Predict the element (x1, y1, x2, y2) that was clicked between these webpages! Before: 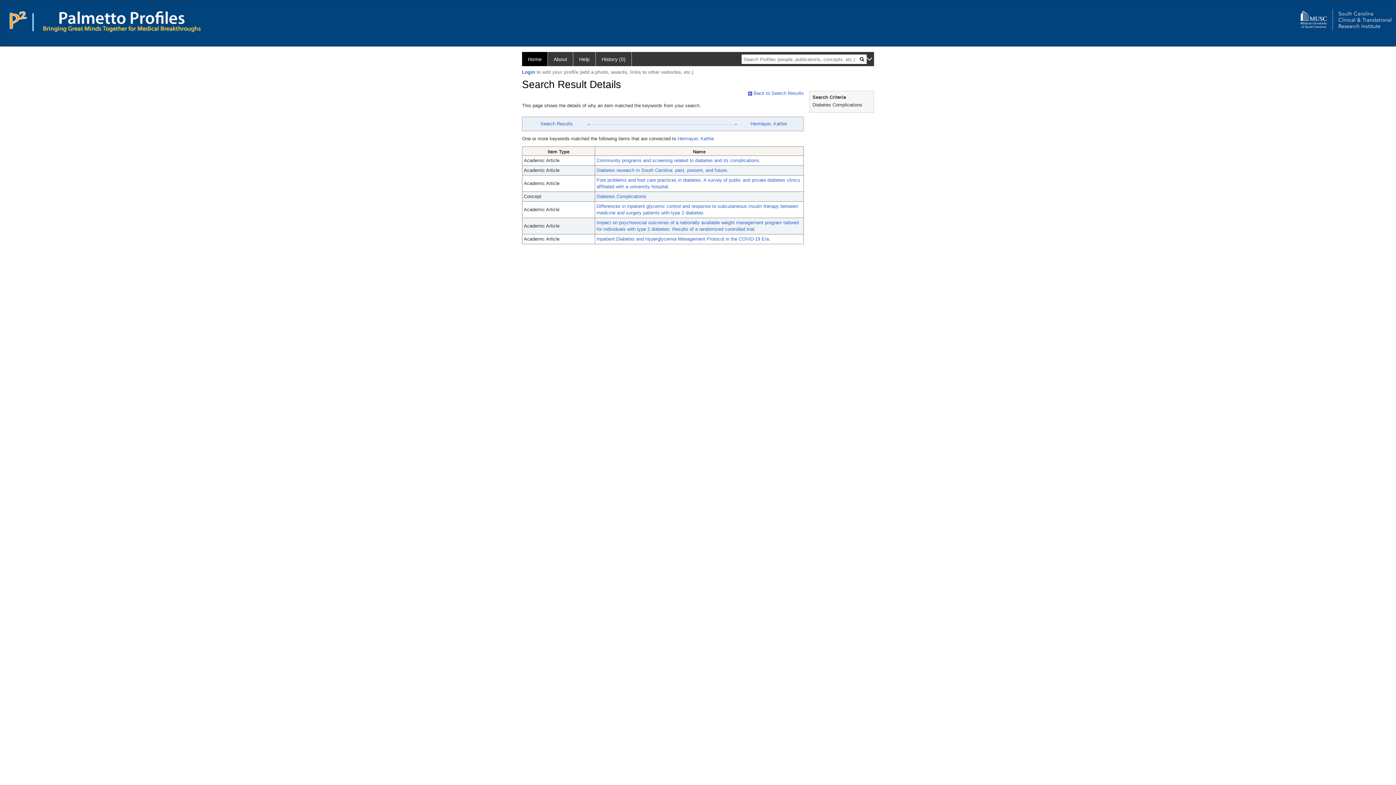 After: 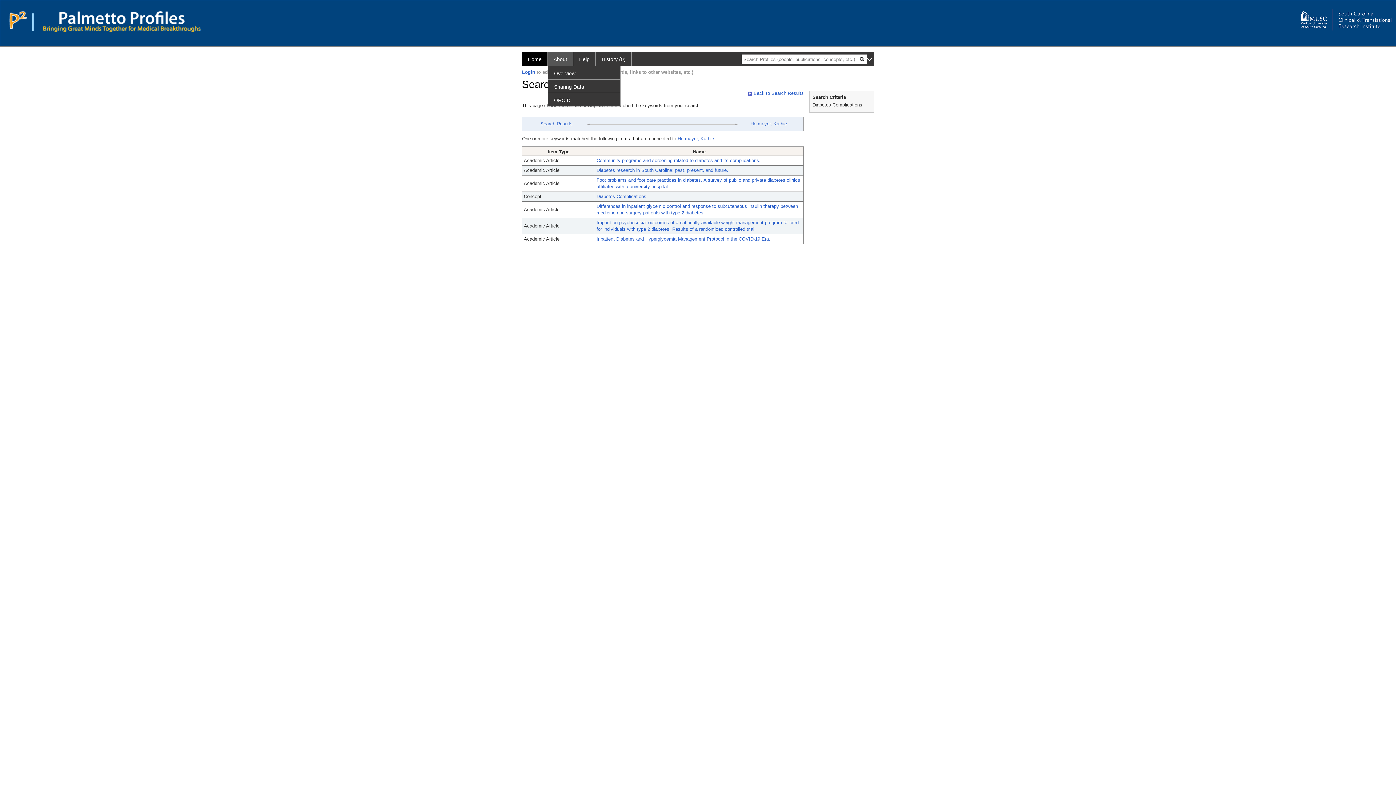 Action: label: About bbox: (548, 52, 573, 66)